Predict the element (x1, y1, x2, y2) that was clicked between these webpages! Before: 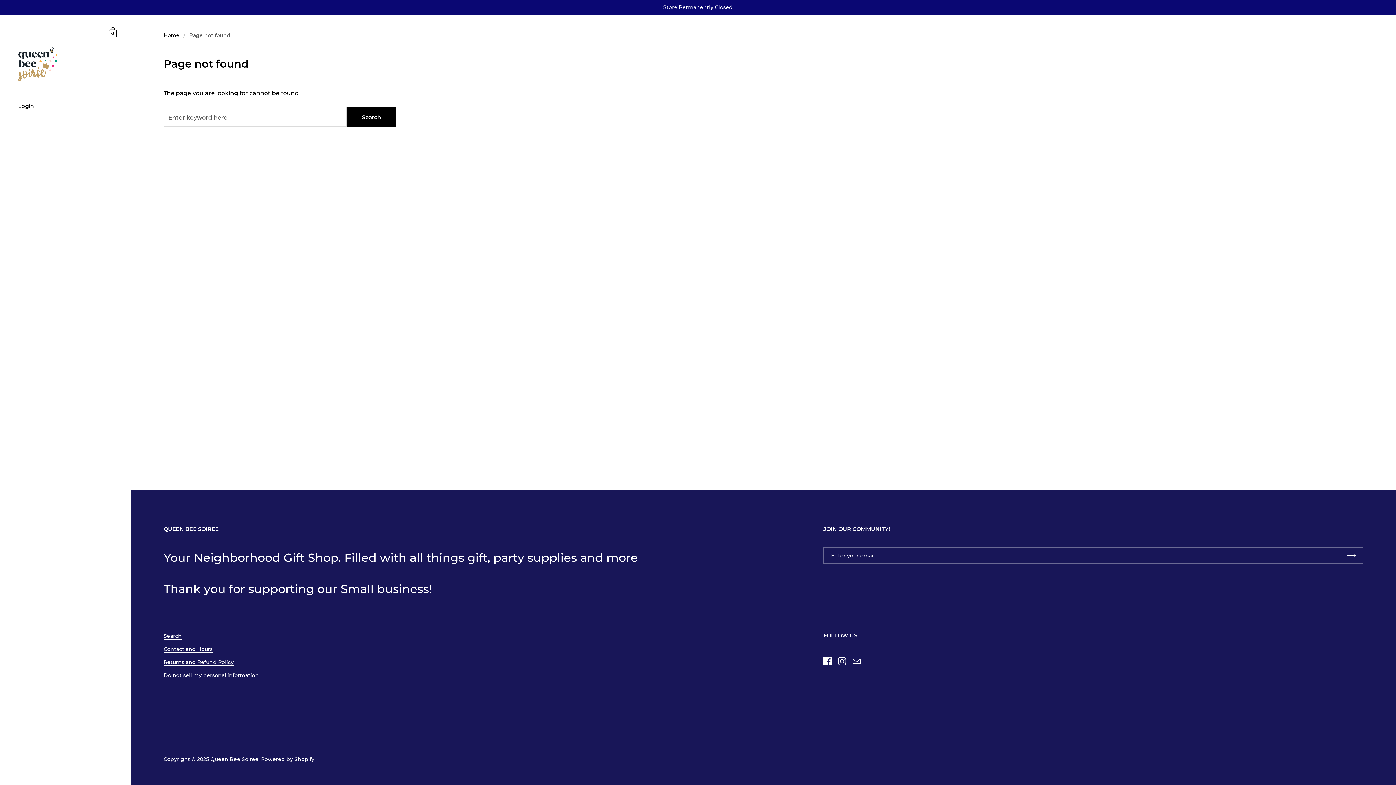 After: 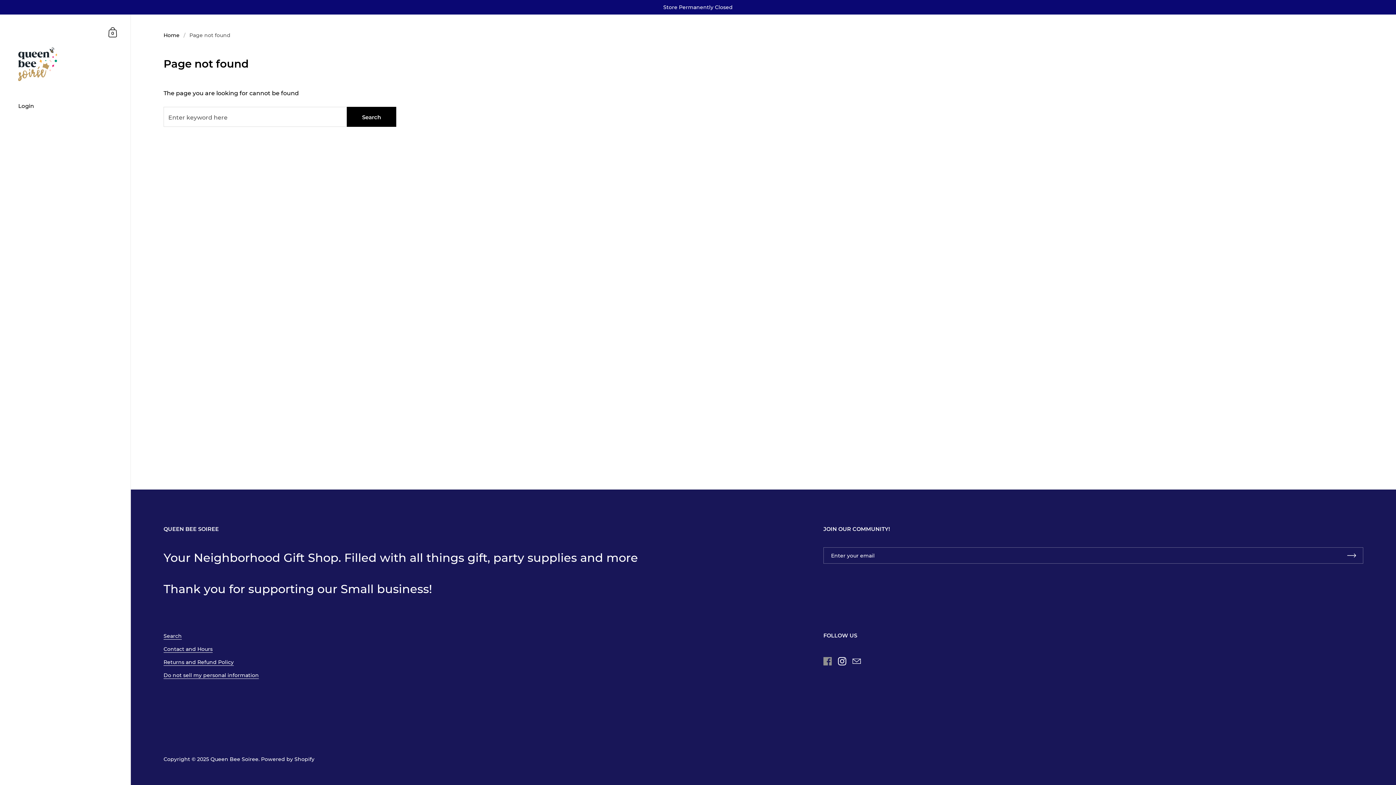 Action: label: Facebook bbox: (820, 654, 834, 668)